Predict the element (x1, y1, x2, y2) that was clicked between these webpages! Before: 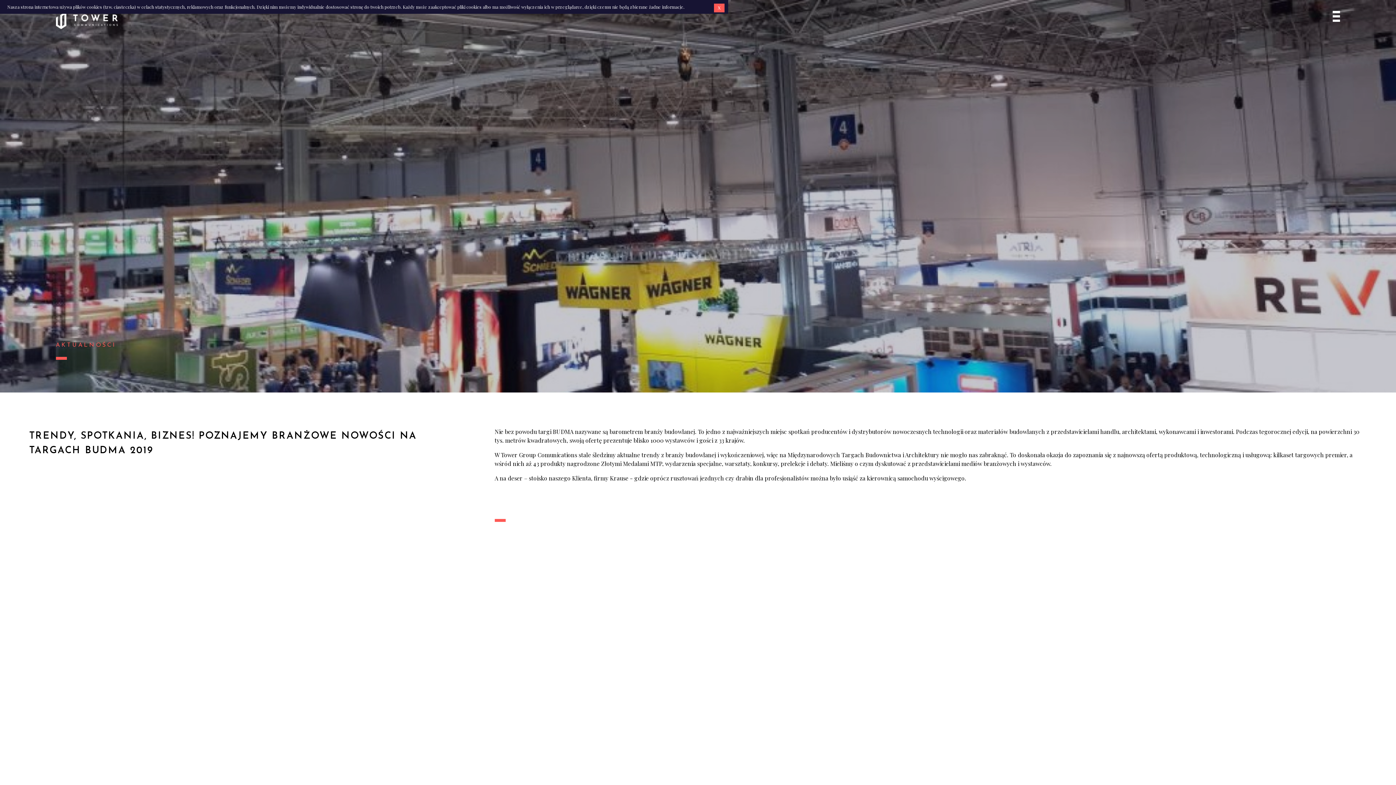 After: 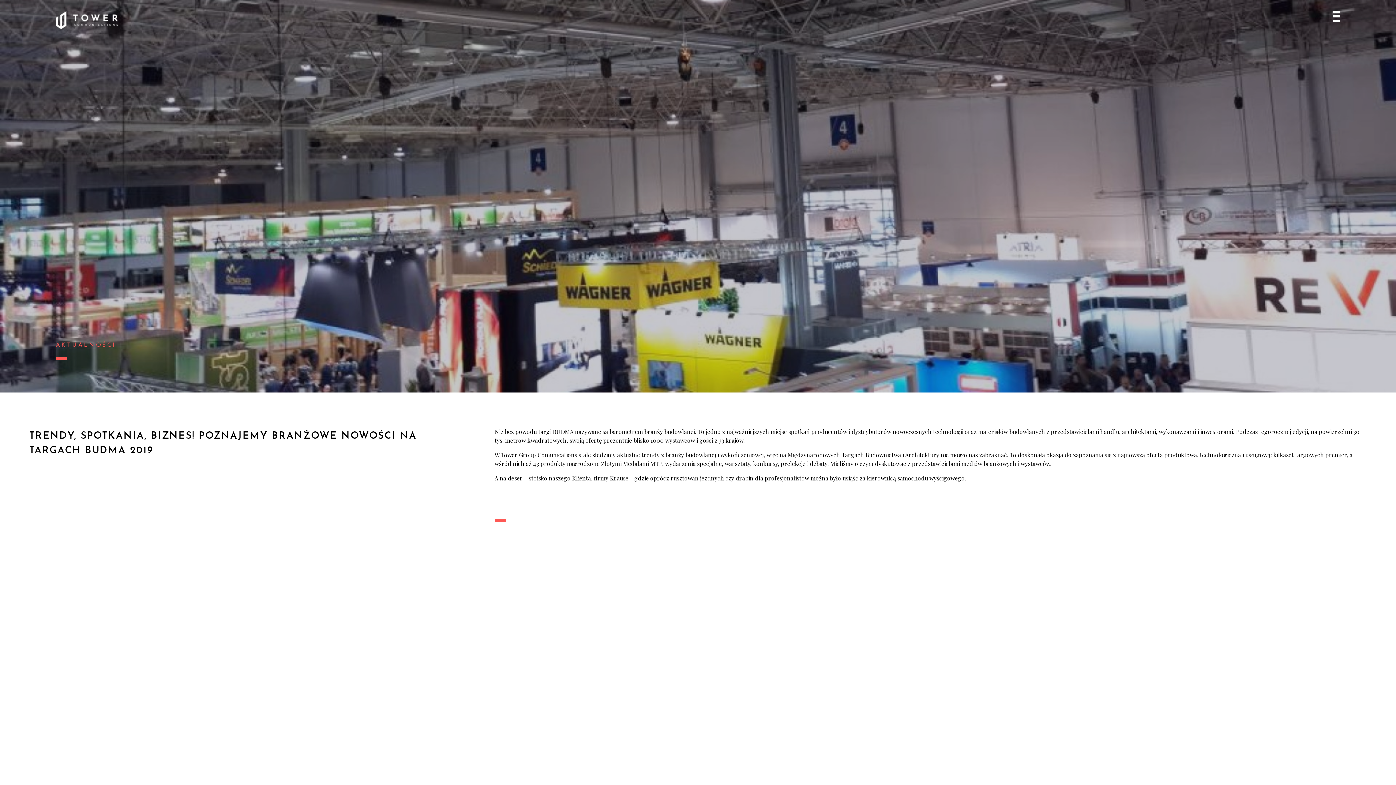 Action: bbox: (714, 3, 724, 12) label: X